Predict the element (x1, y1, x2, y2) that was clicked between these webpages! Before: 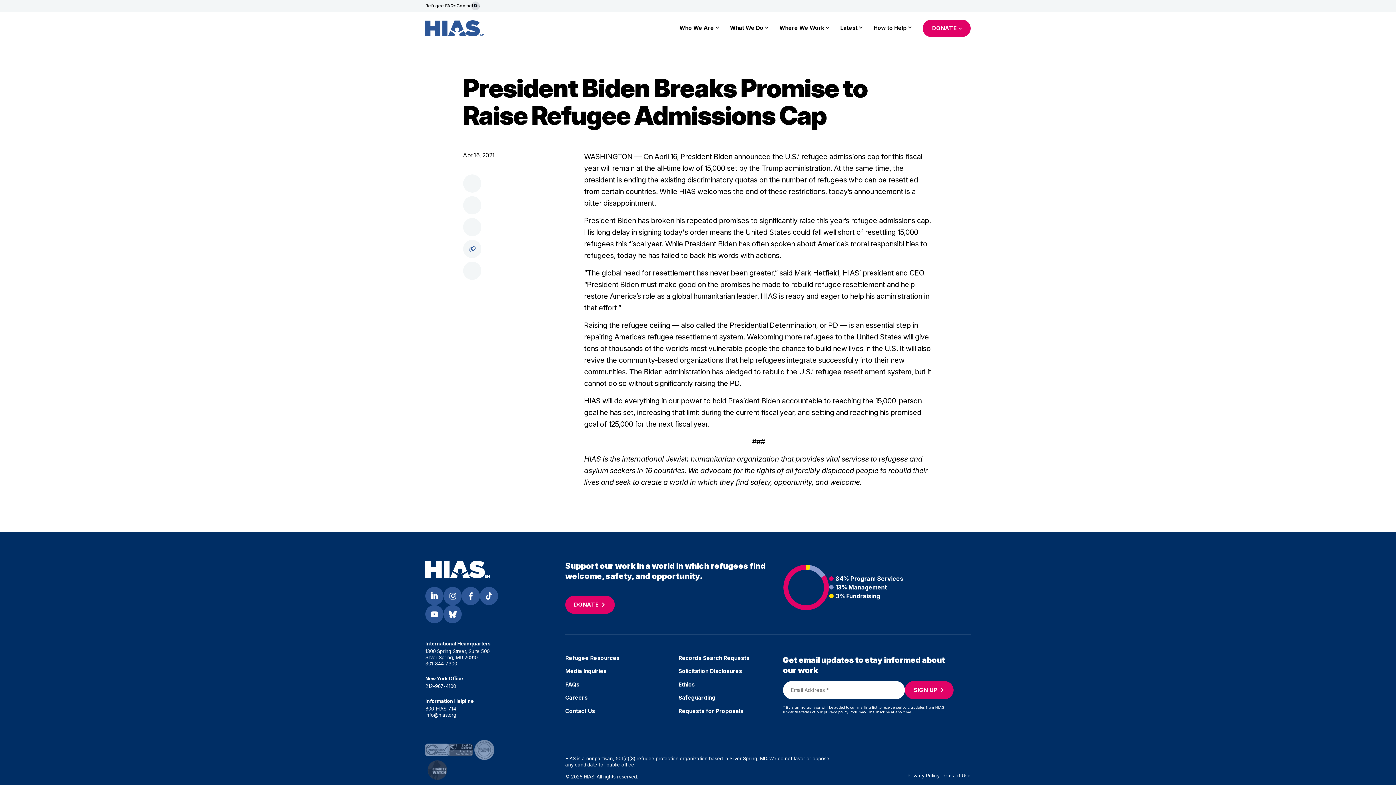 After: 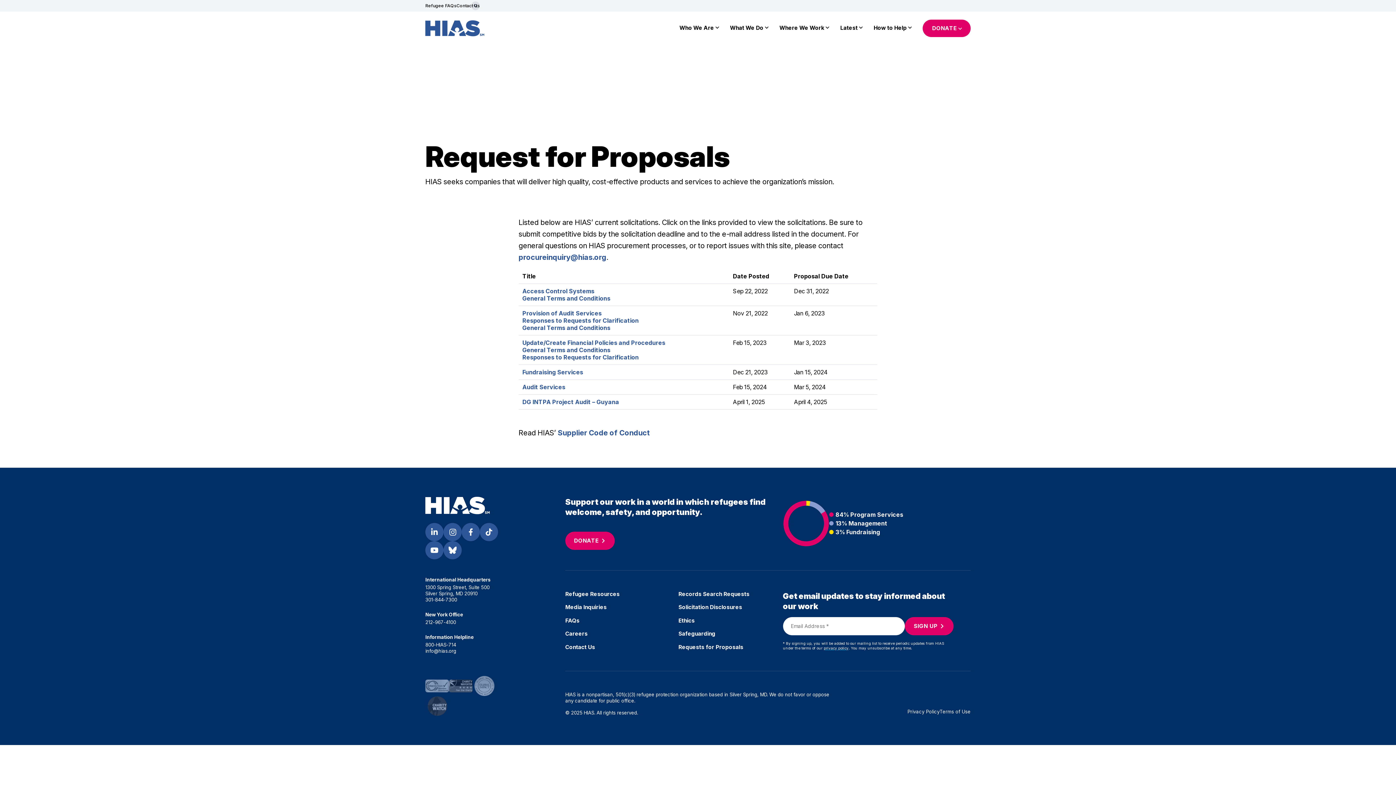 Action: bbox: (678, 708, 783, 714) label: Requests for Proposals